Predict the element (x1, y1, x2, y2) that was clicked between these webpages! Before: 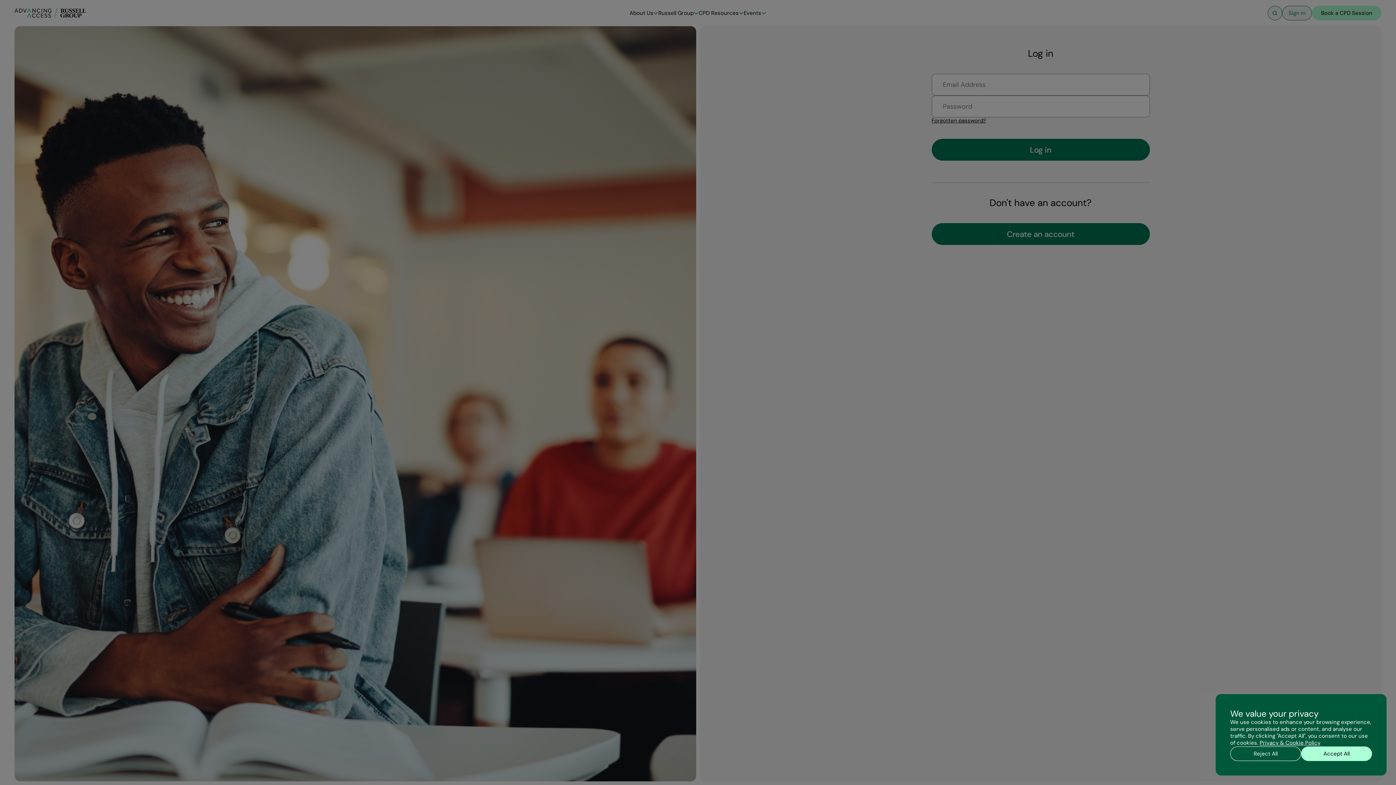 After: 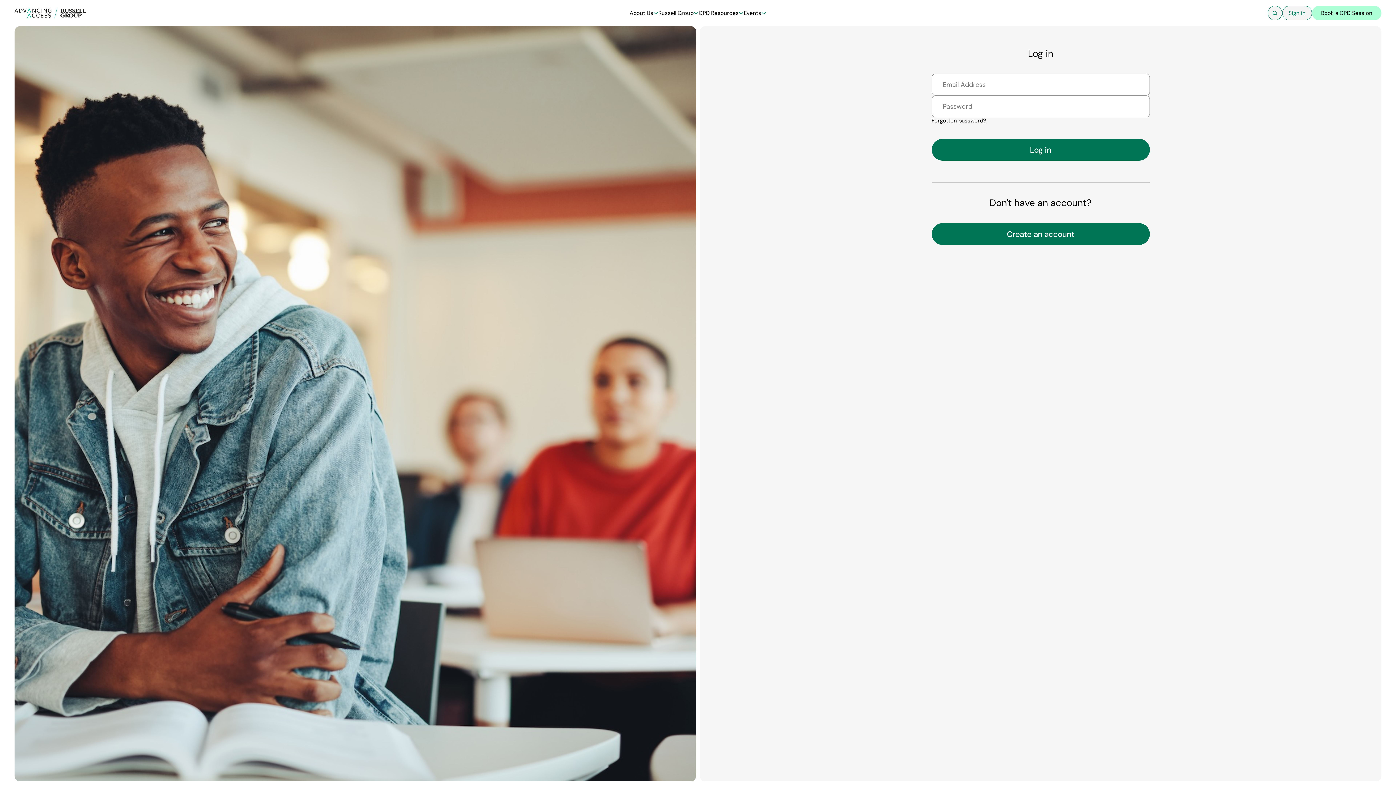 Action: label: Accept All bbox: (1301, 746, 1372, 761)